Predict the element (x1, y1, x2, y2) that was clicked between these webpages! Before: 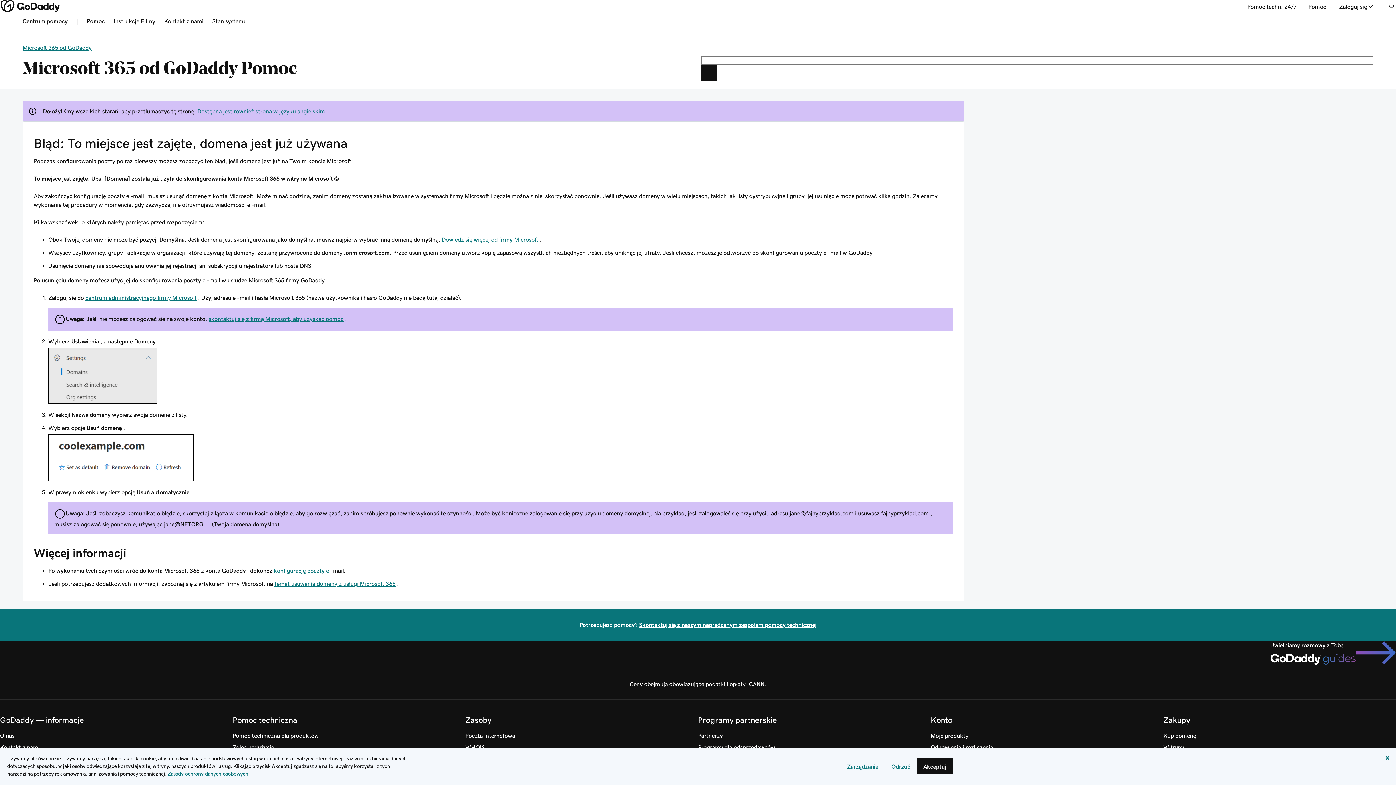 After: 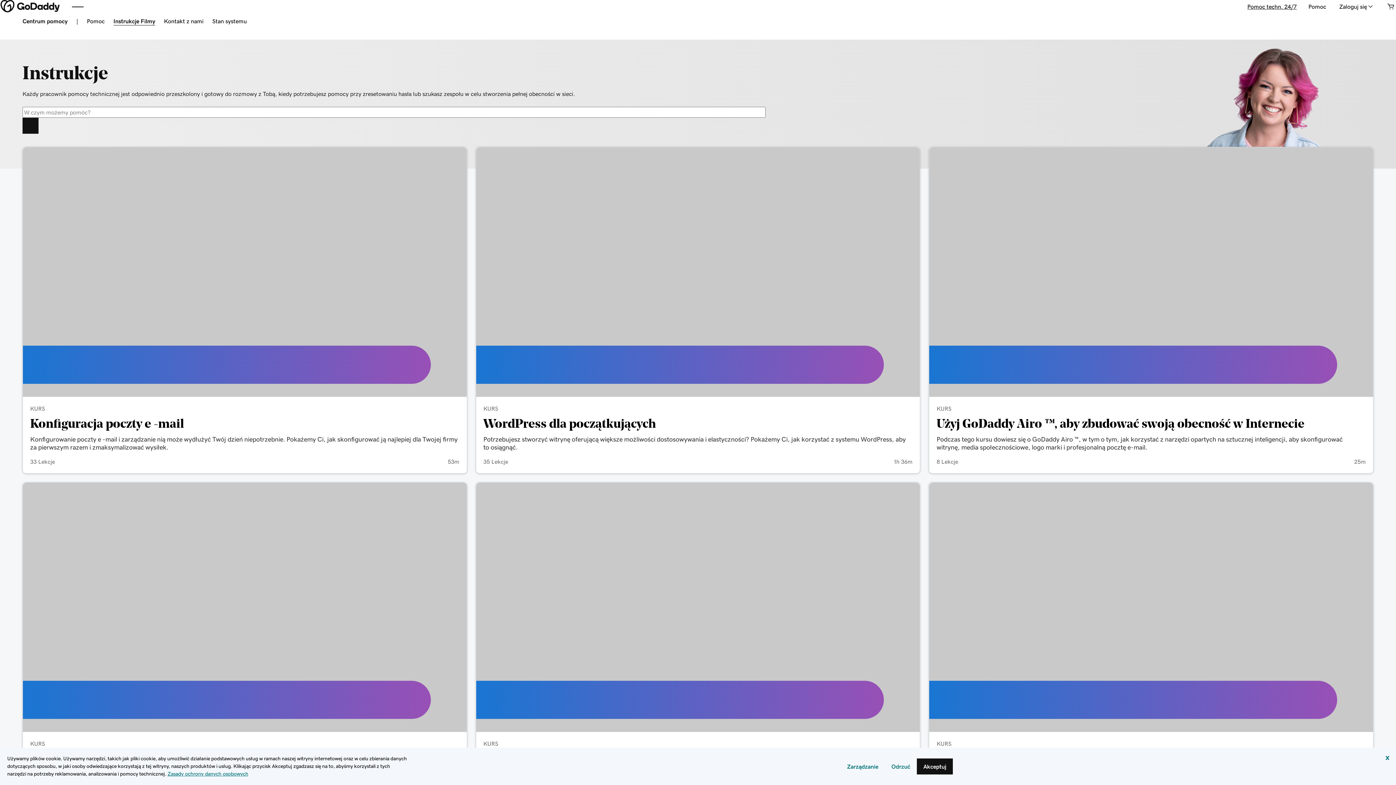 Action: label: Instrukcje Filmy bbox: (113, 18, 155, 25)